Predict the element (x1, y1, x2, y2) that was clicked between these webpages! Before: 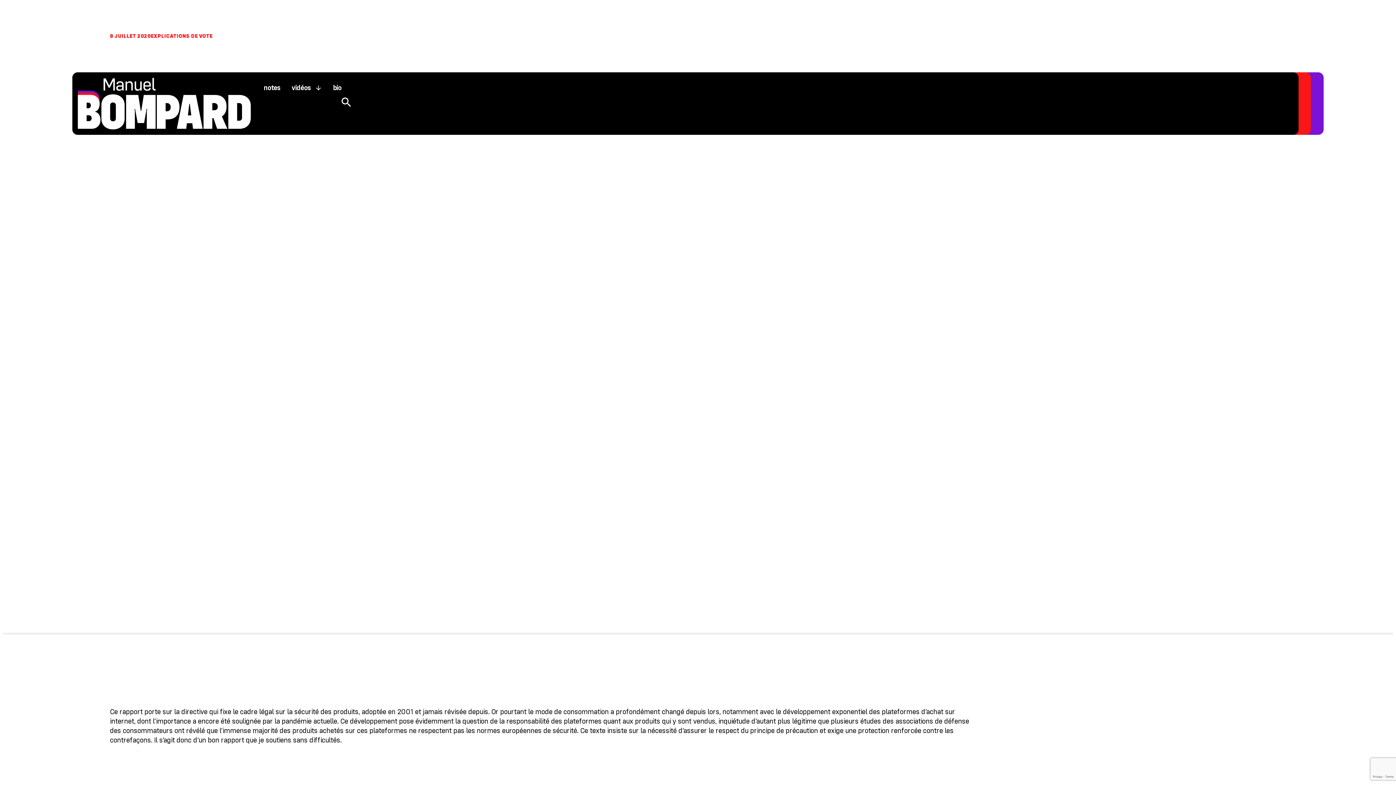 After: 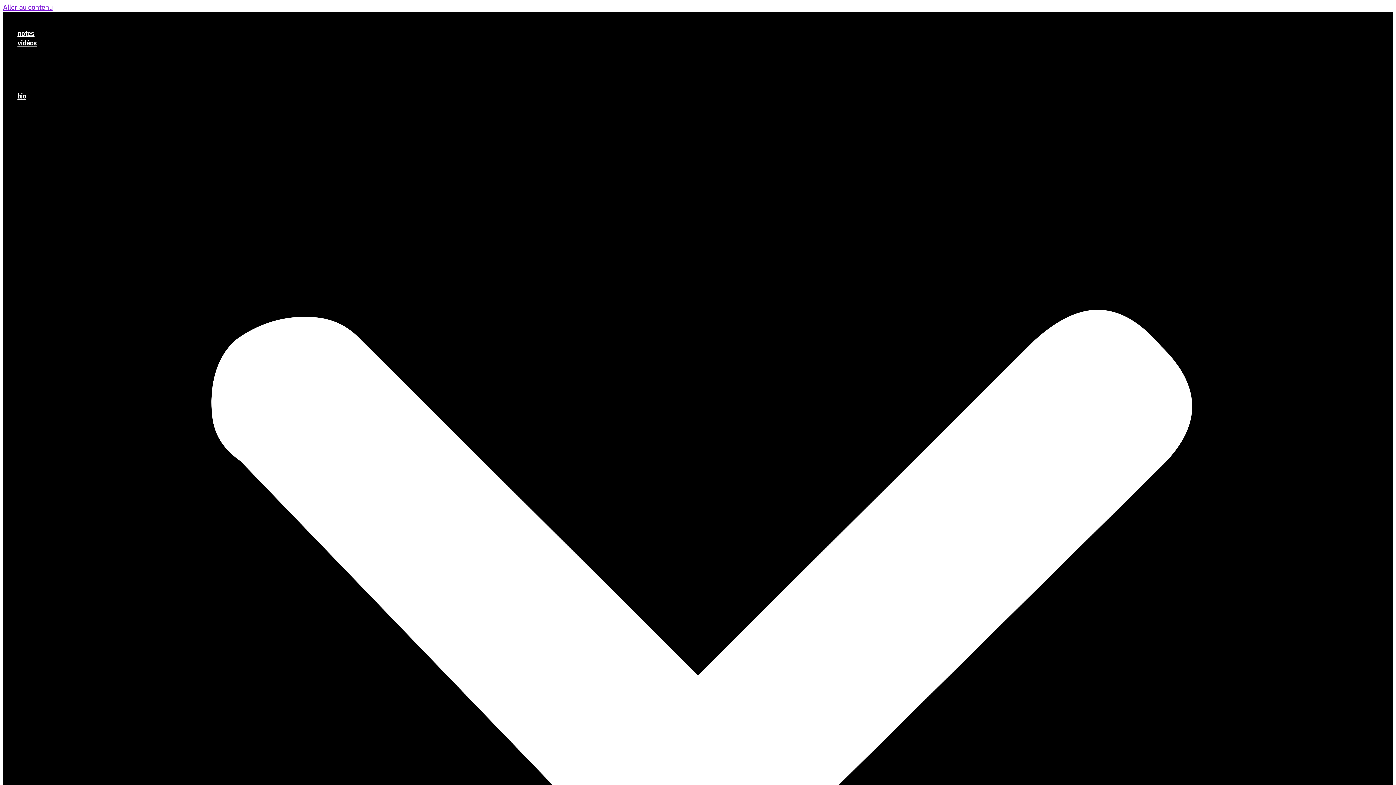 Action: label: notes bbox: (263, 79, 280, 96)